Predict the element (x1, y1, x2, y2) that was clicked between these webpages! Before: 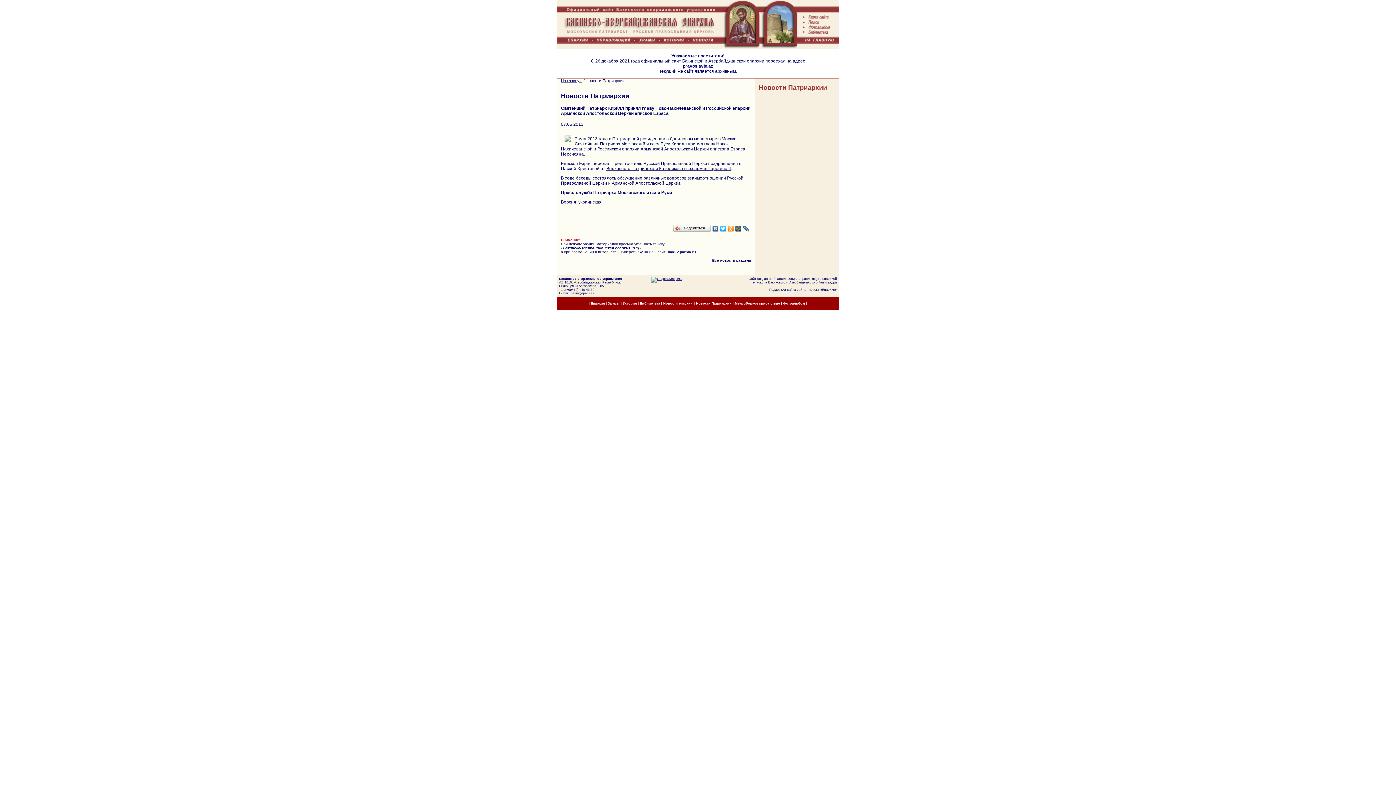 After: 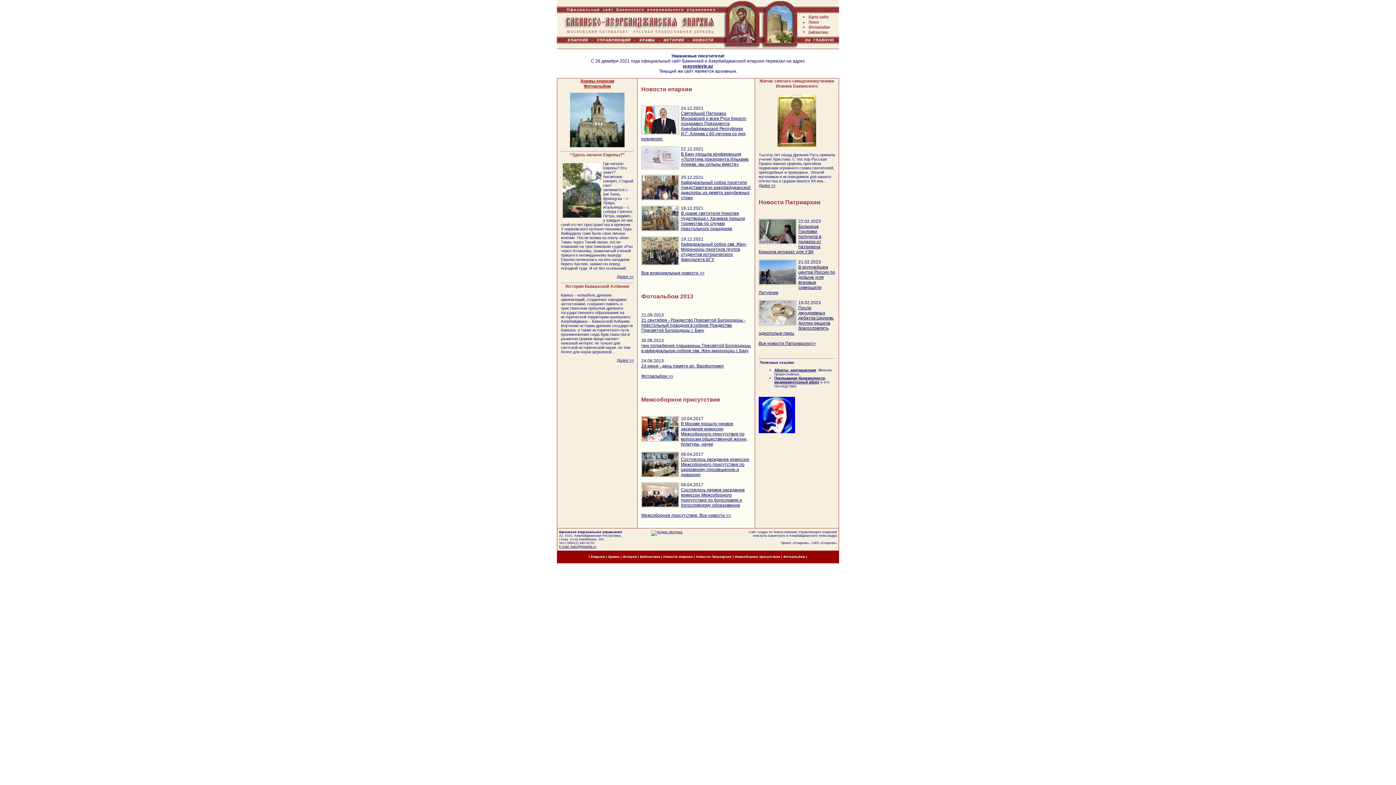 Action: bbox: (561, 78, 582, 82) label: На главную